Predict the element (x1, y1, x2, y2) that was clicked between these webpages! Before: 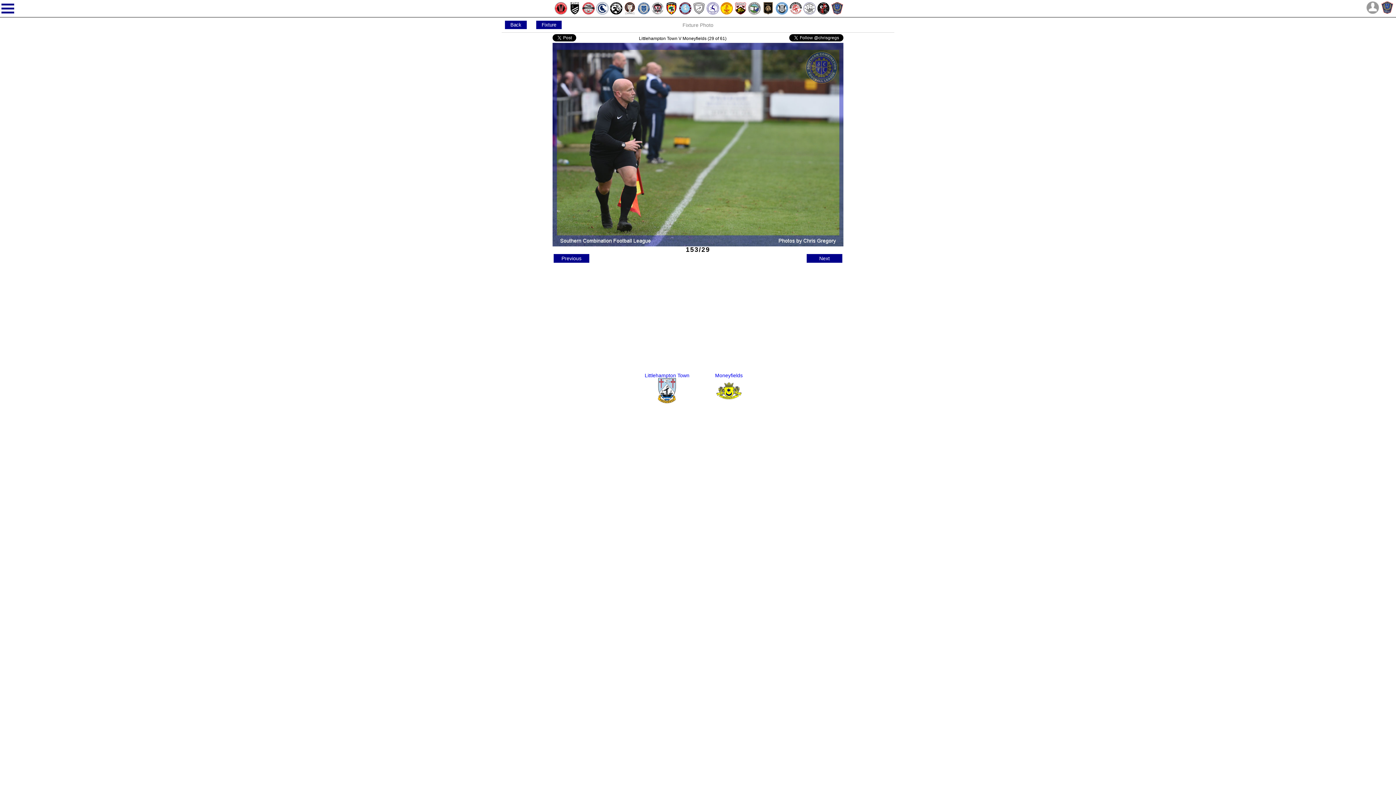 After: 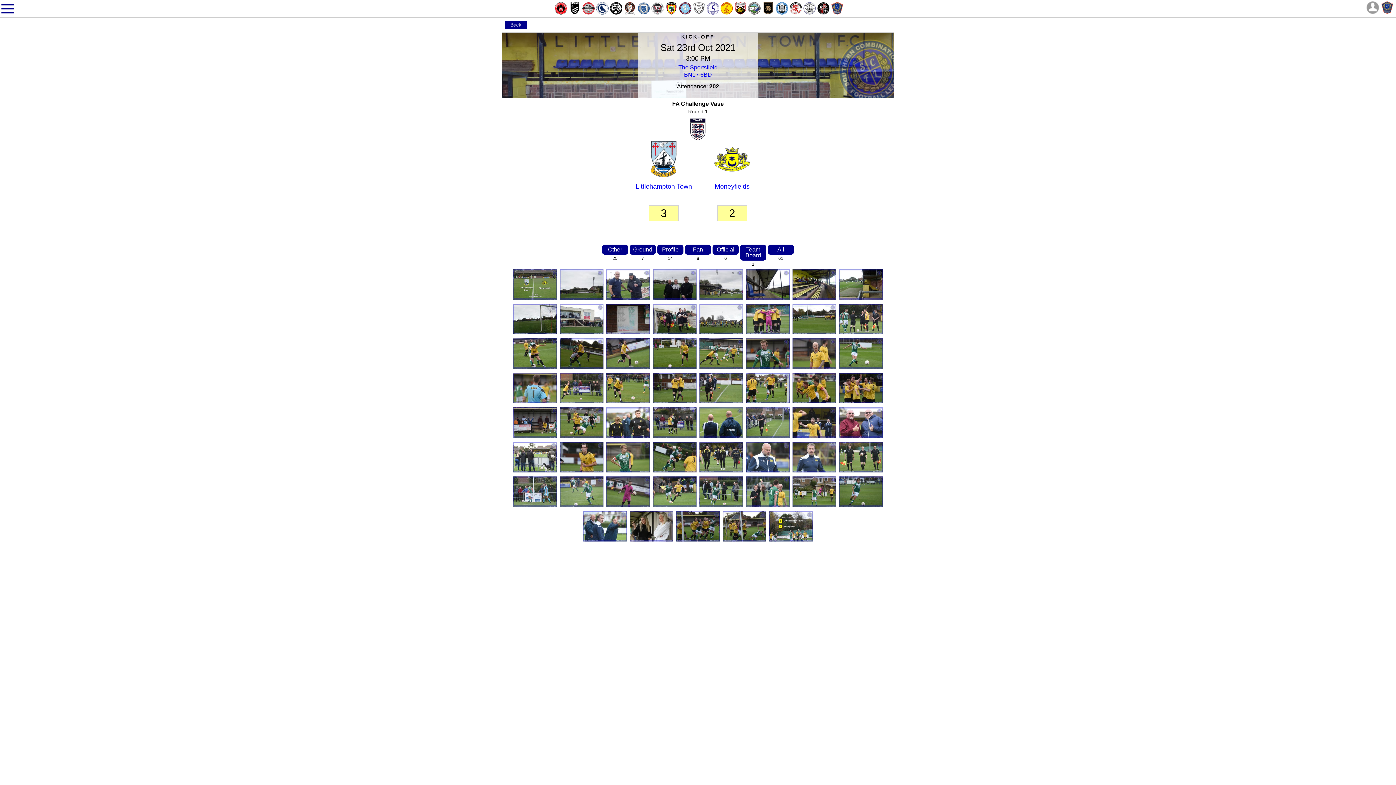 Action: bbox: (536, 20, 562, 29) label: Fixture